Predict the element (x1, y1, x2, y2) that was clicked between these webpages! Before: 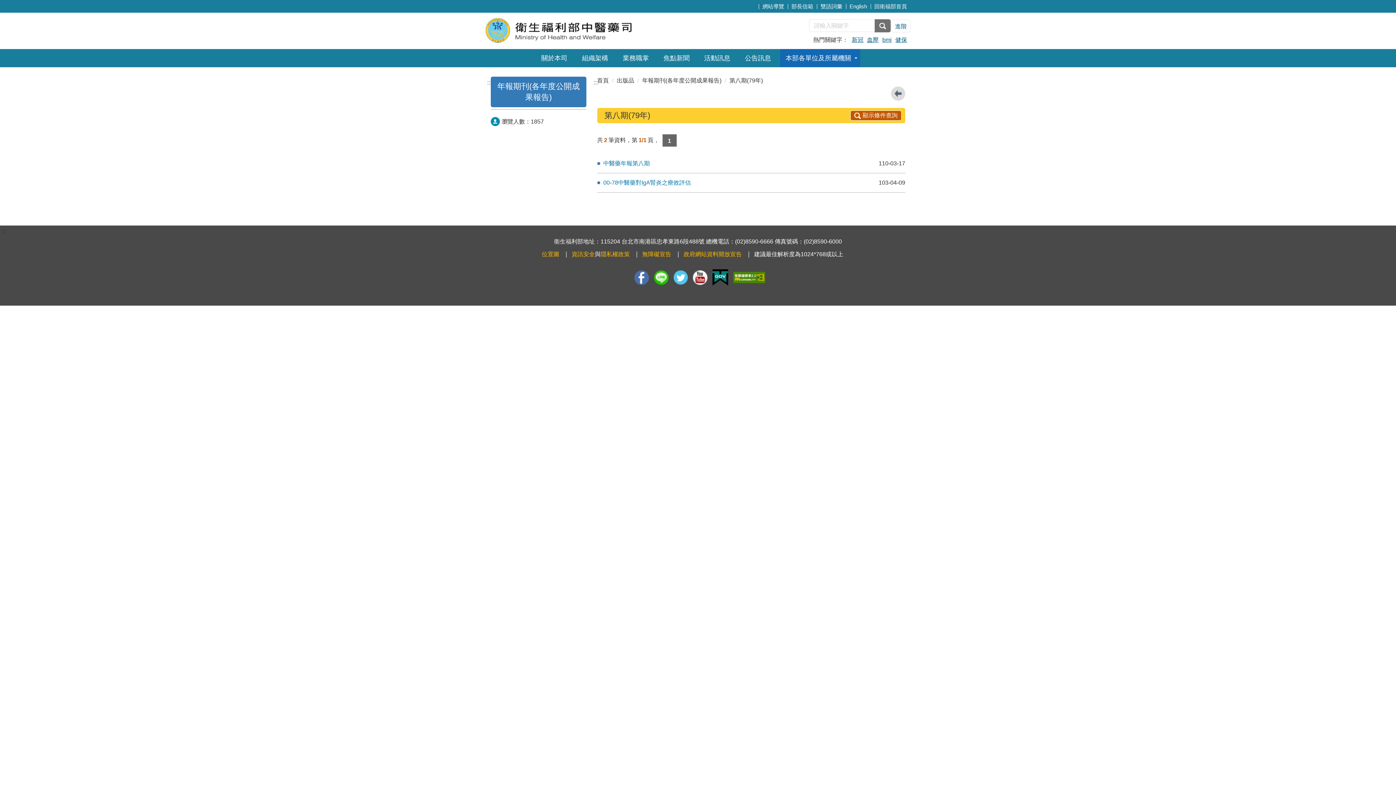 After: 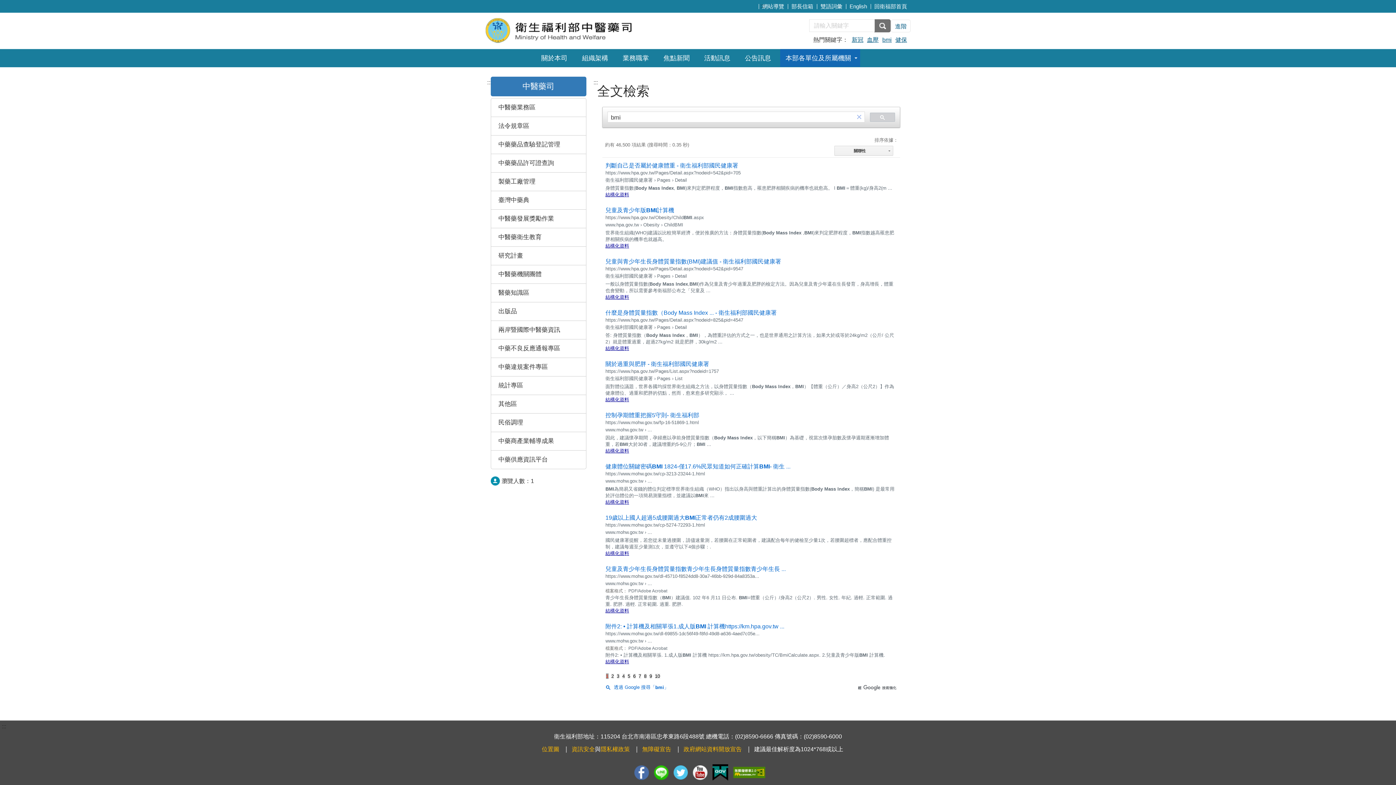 Action: bbox: (882, 36, 892, 42) label: bmi